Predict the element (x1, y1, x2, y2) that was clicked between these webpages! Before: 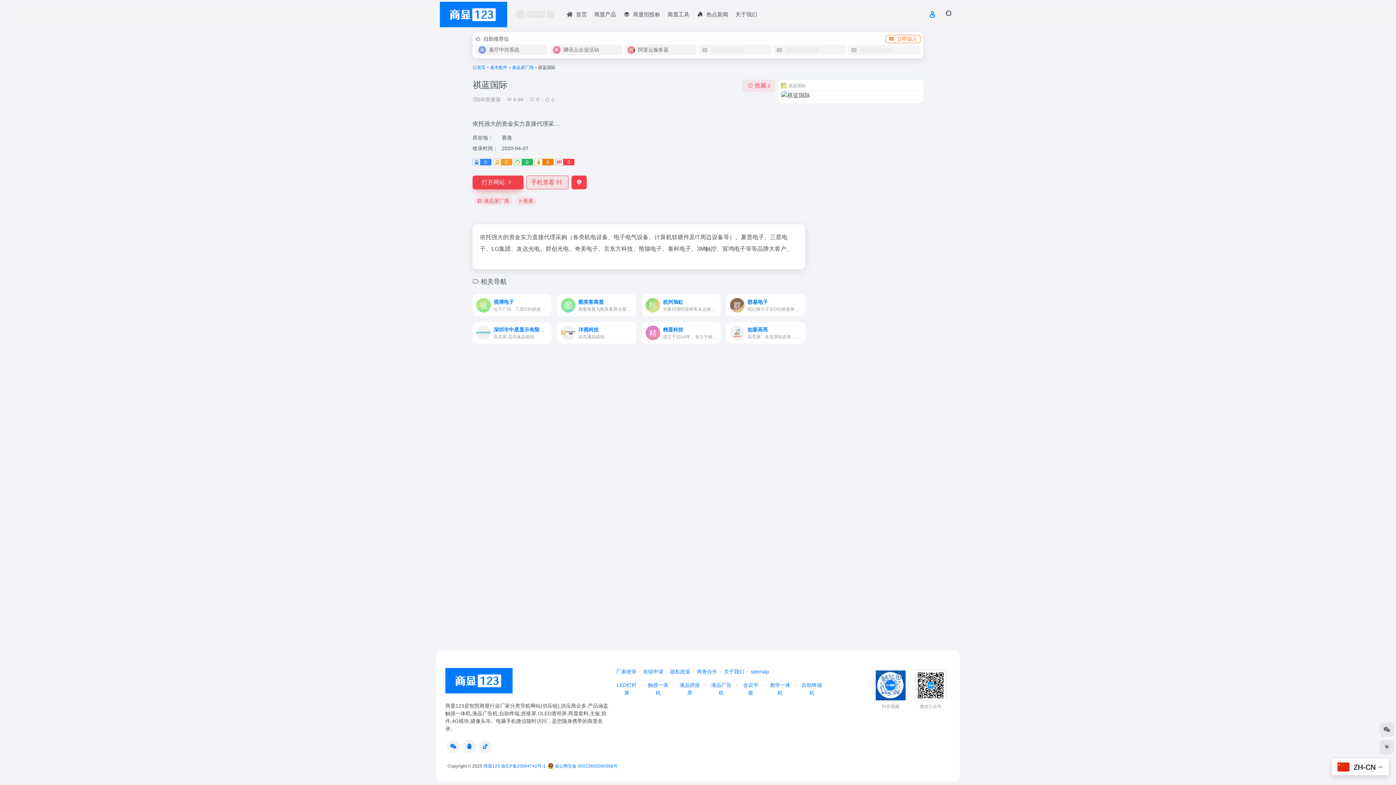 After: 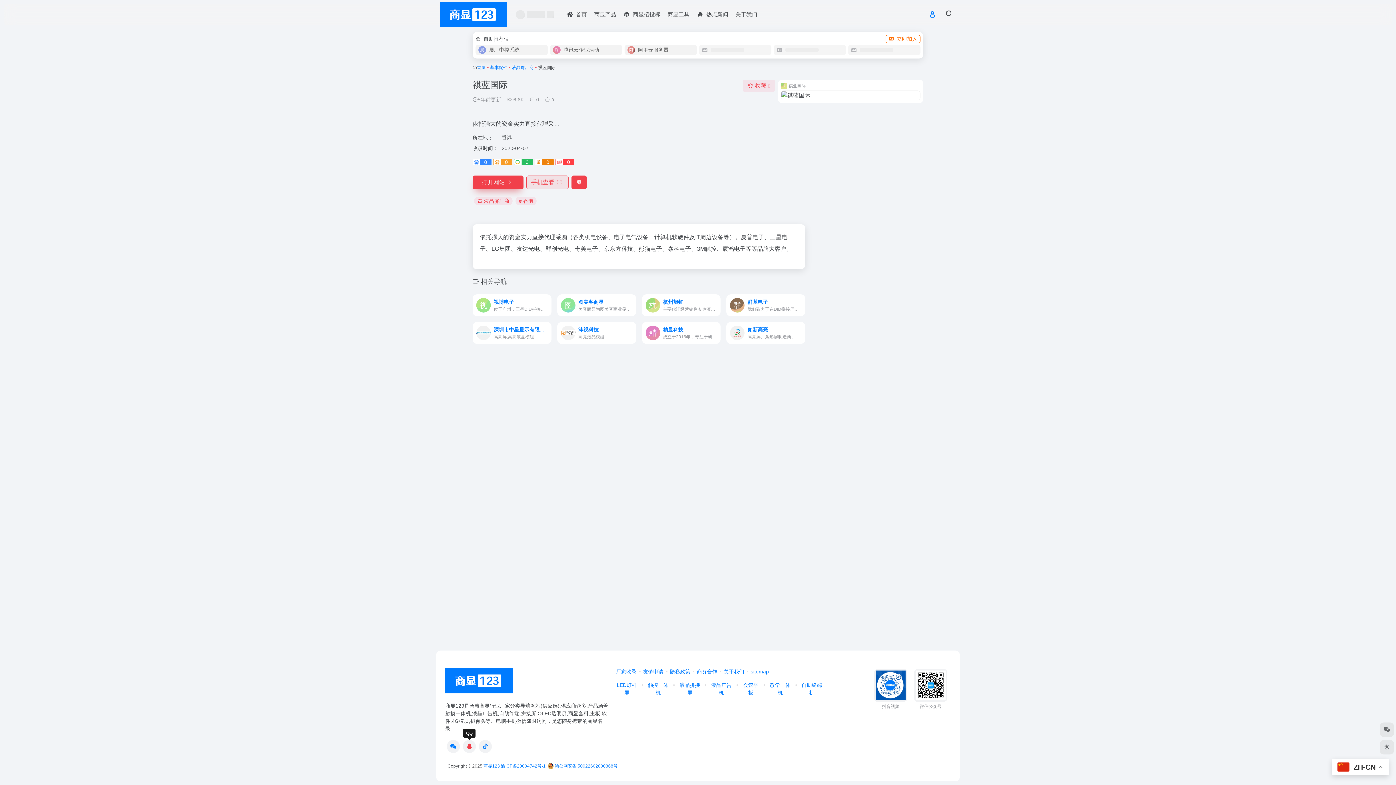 Action: bbox: (462, 740, 476, 753)